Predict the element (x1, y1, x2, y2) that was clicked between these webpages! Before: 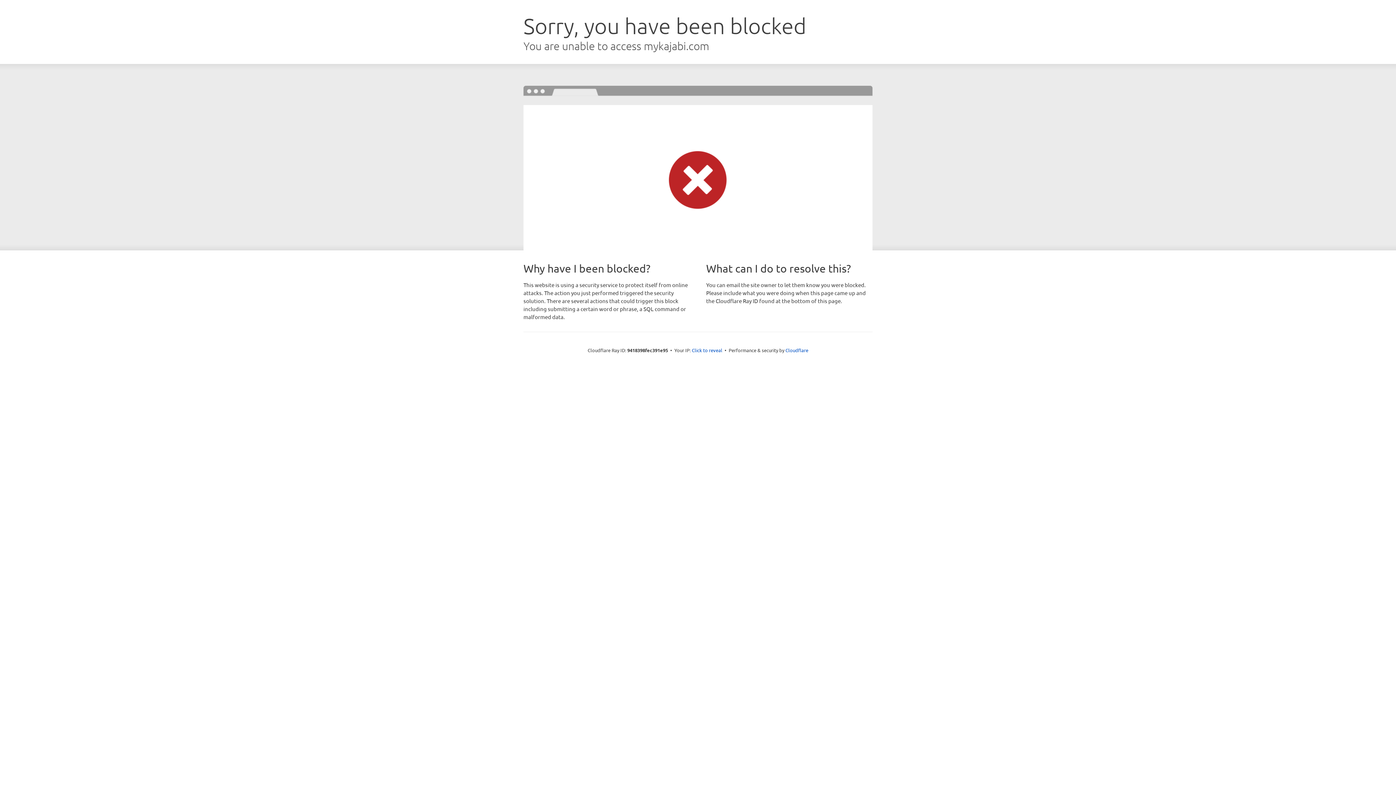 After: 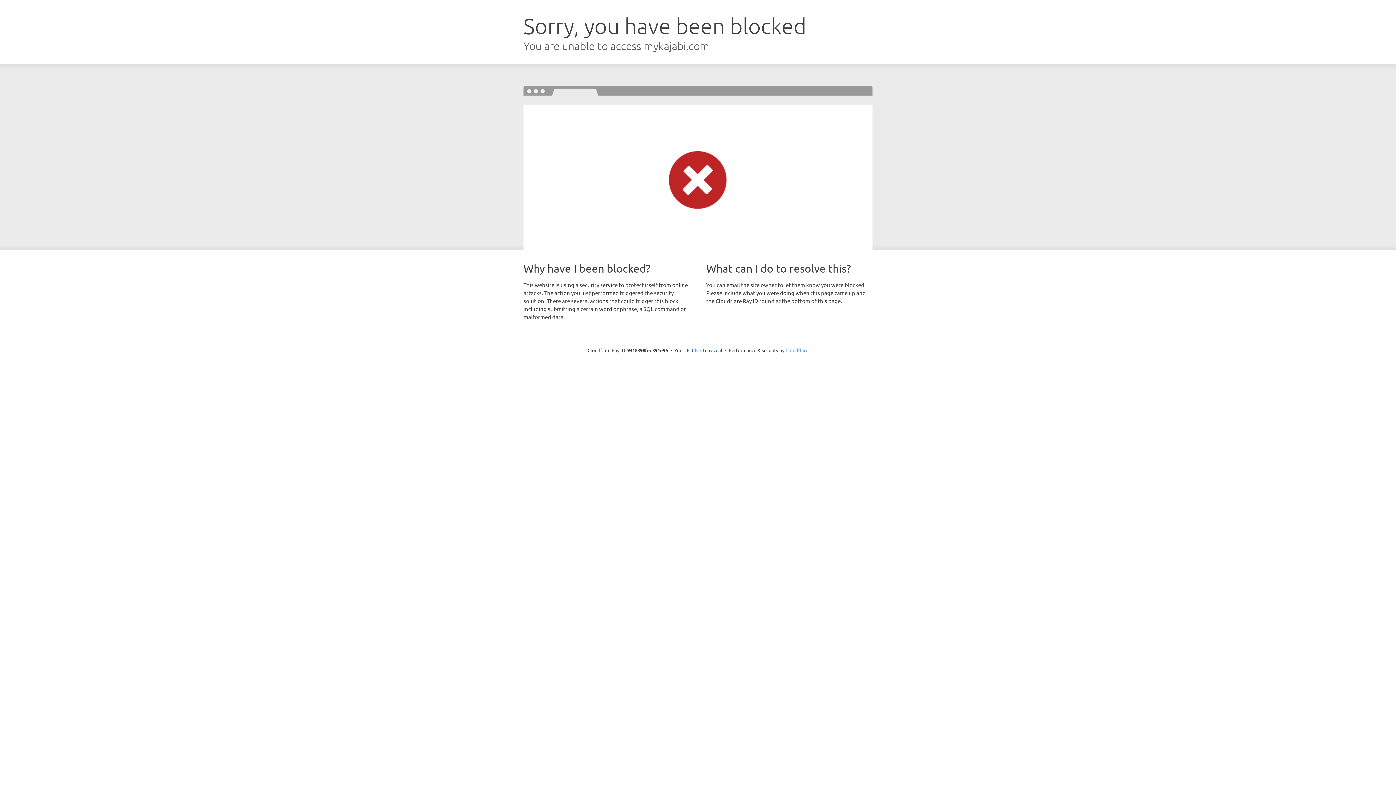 Action: bbox: (785, 347, 808, 353) label: Cloudflare